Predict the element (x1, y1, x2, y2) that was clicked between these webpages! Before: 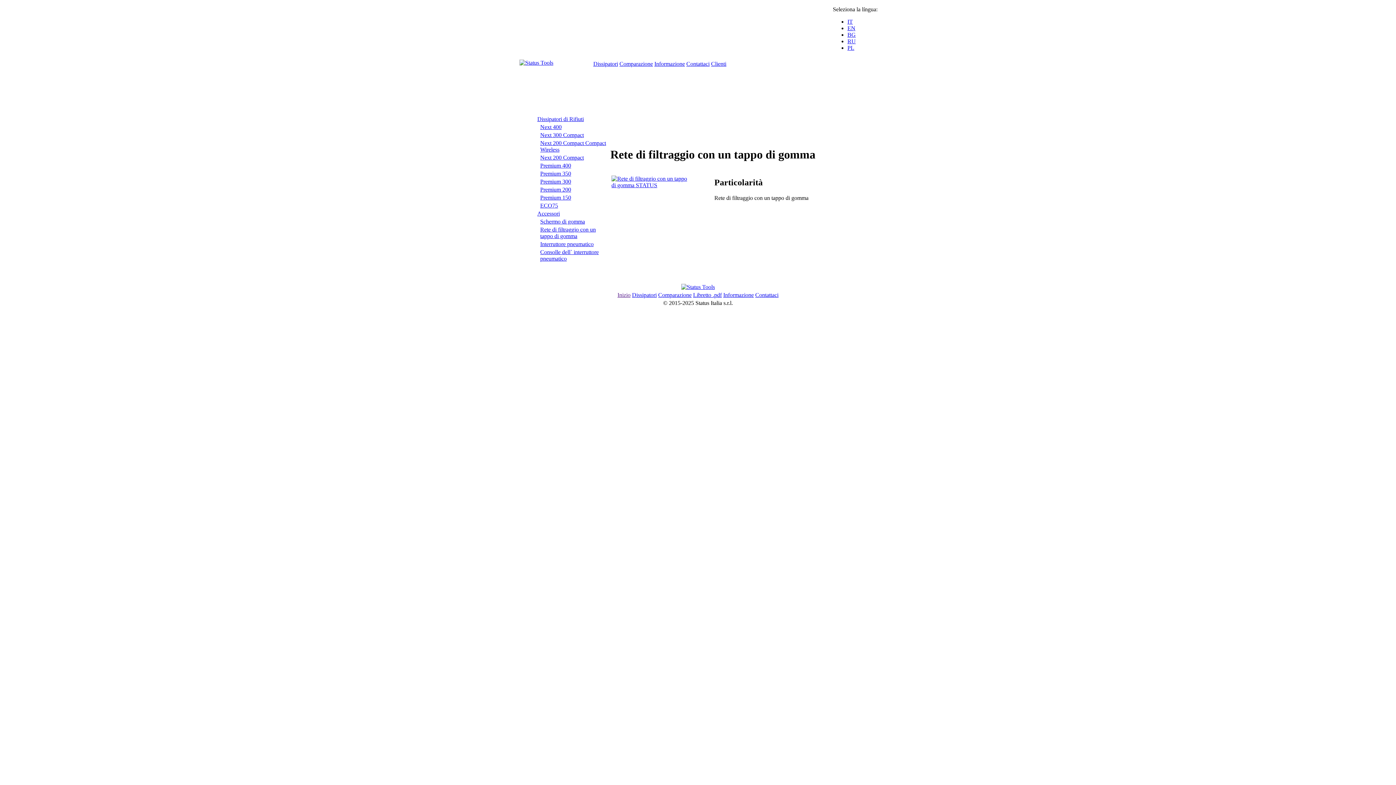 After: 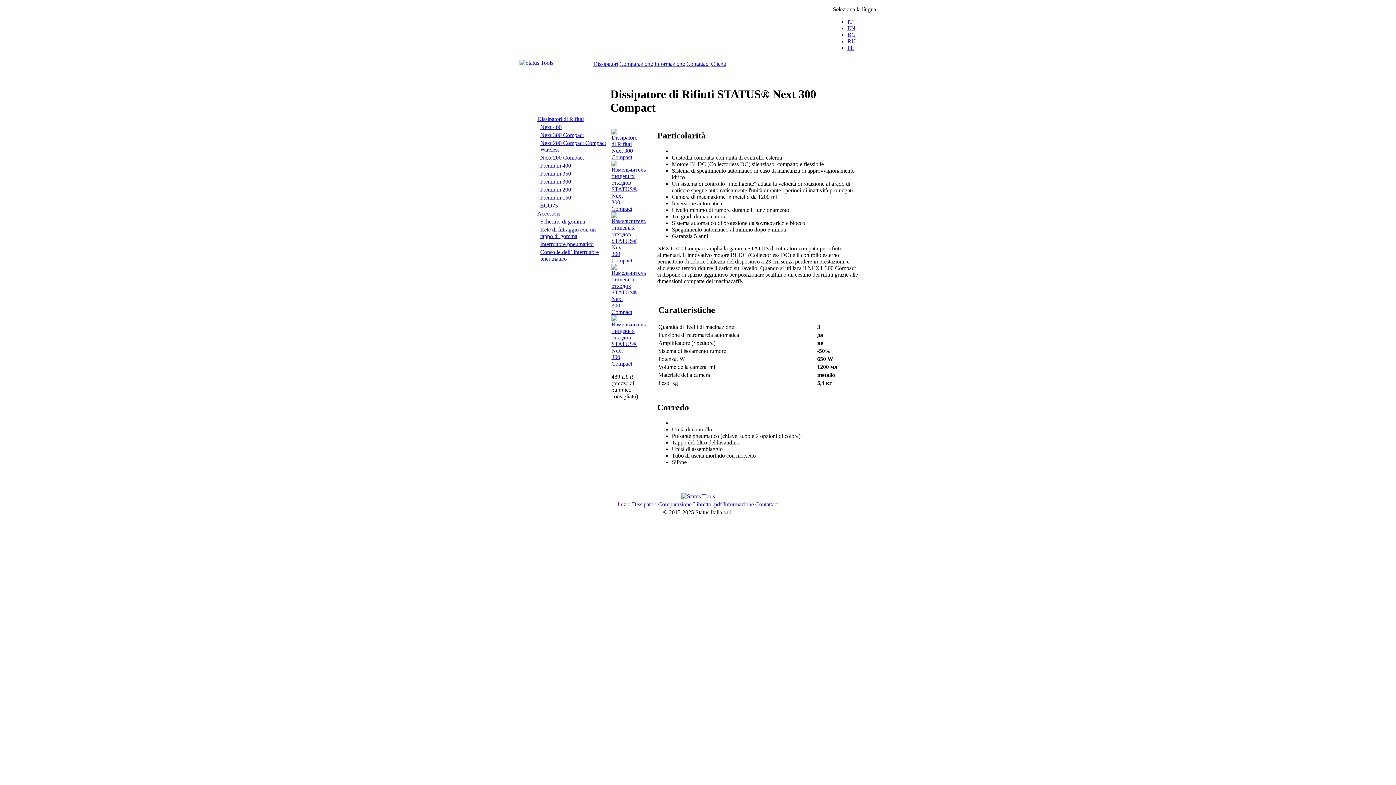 Action: label: Next 300 Compact bbox: (540, 132, 584, 138)